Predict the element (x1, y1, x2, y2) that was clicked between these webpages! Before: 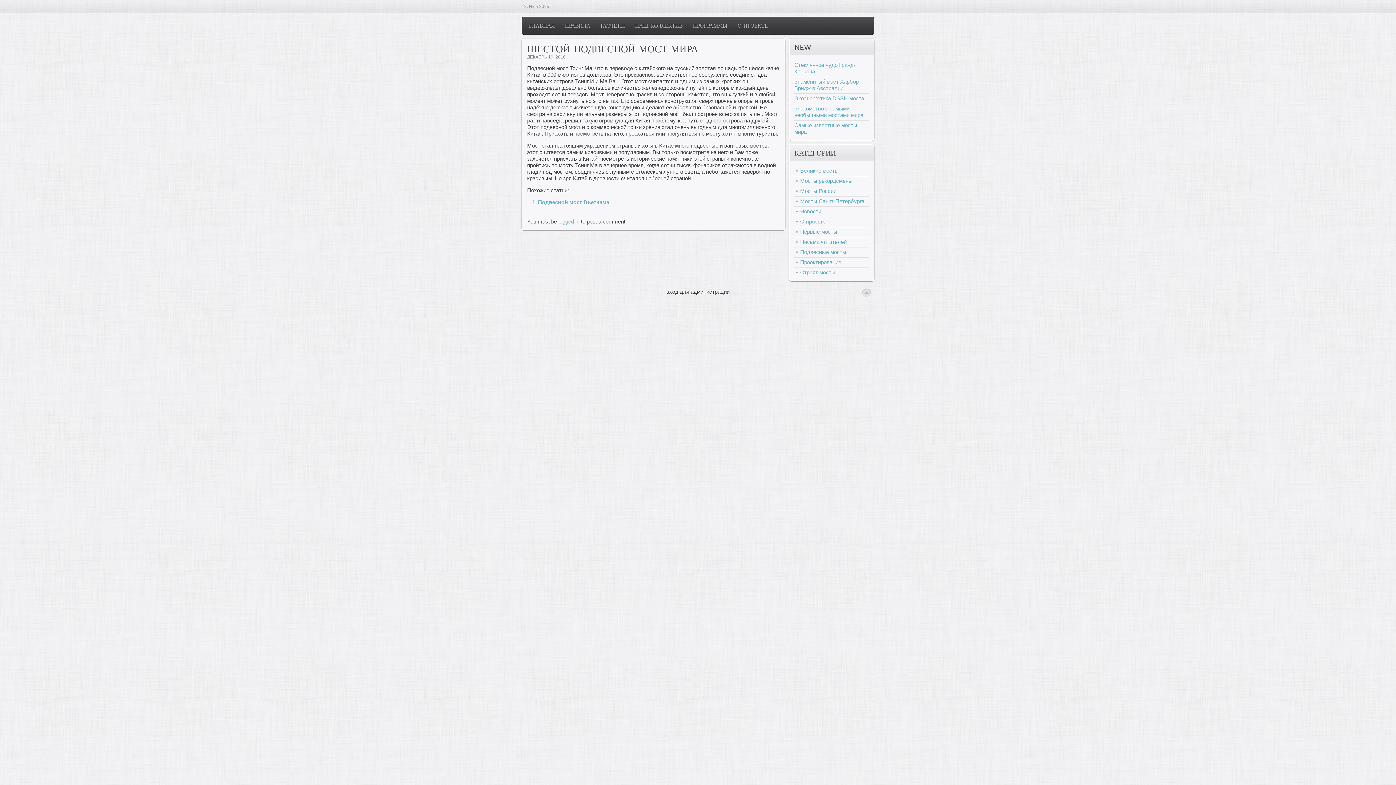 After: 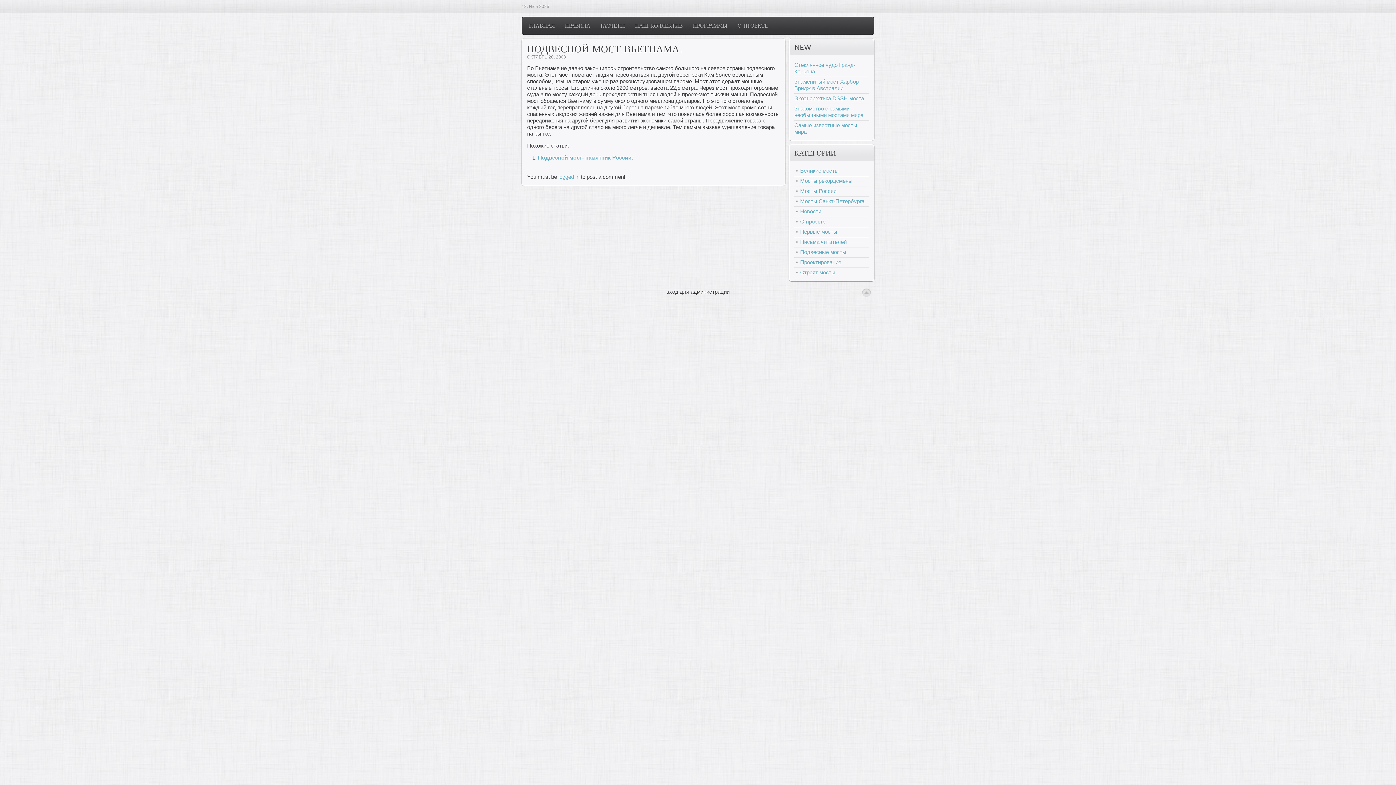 Action: label: Подвесной мост Вьетнама. bbox: (538, 199, 610, 205)